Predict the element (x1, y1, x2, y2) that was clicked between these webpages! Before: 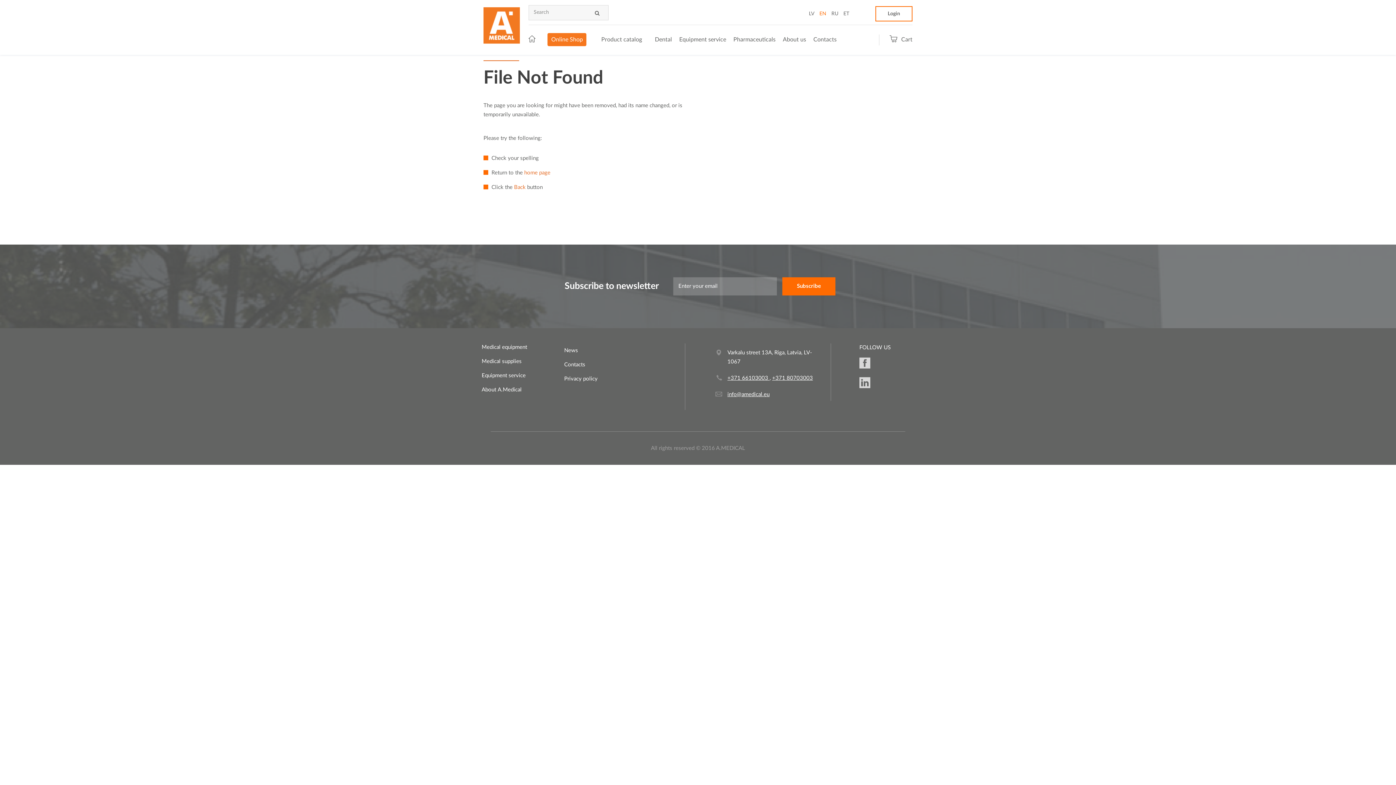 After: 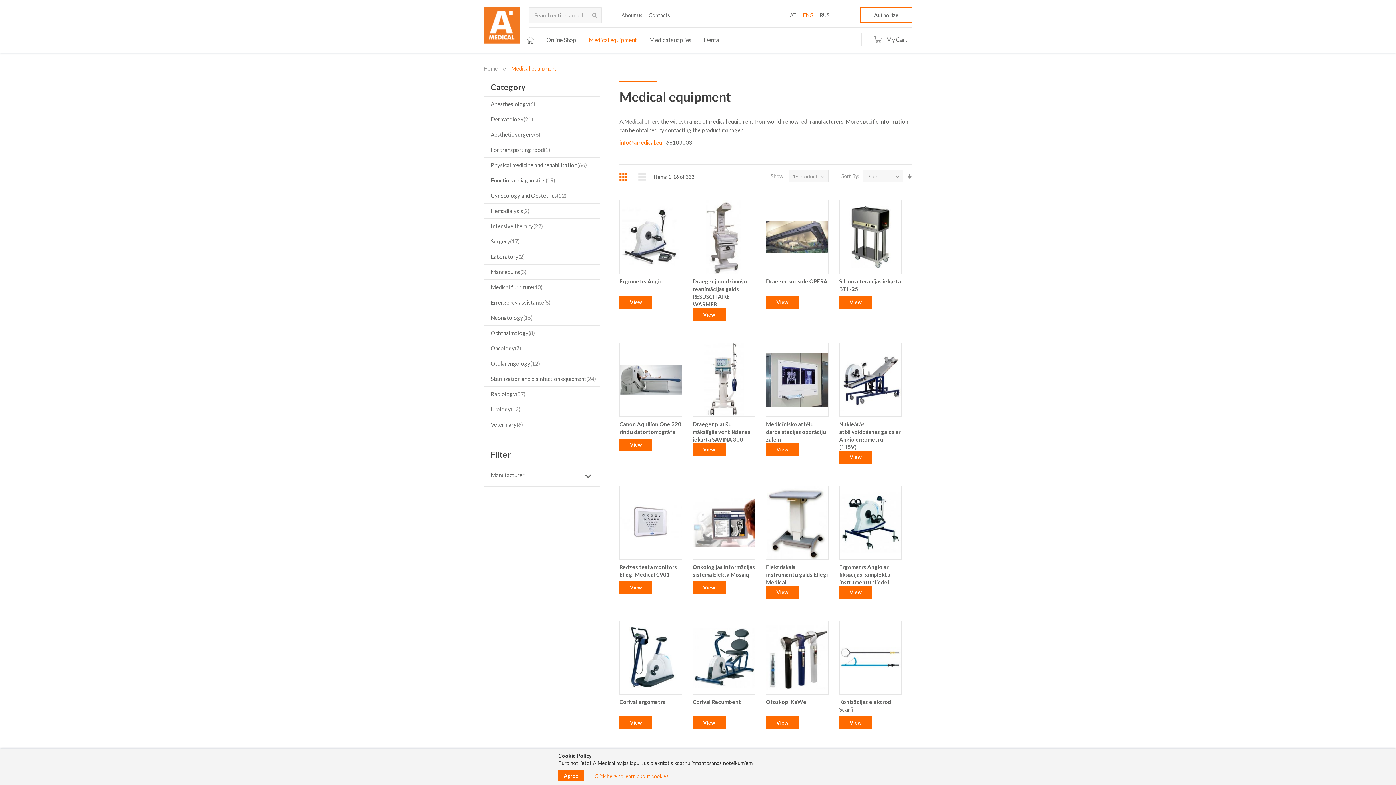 Action: label: Product catalog bbox: (597, 32, 645, 42)